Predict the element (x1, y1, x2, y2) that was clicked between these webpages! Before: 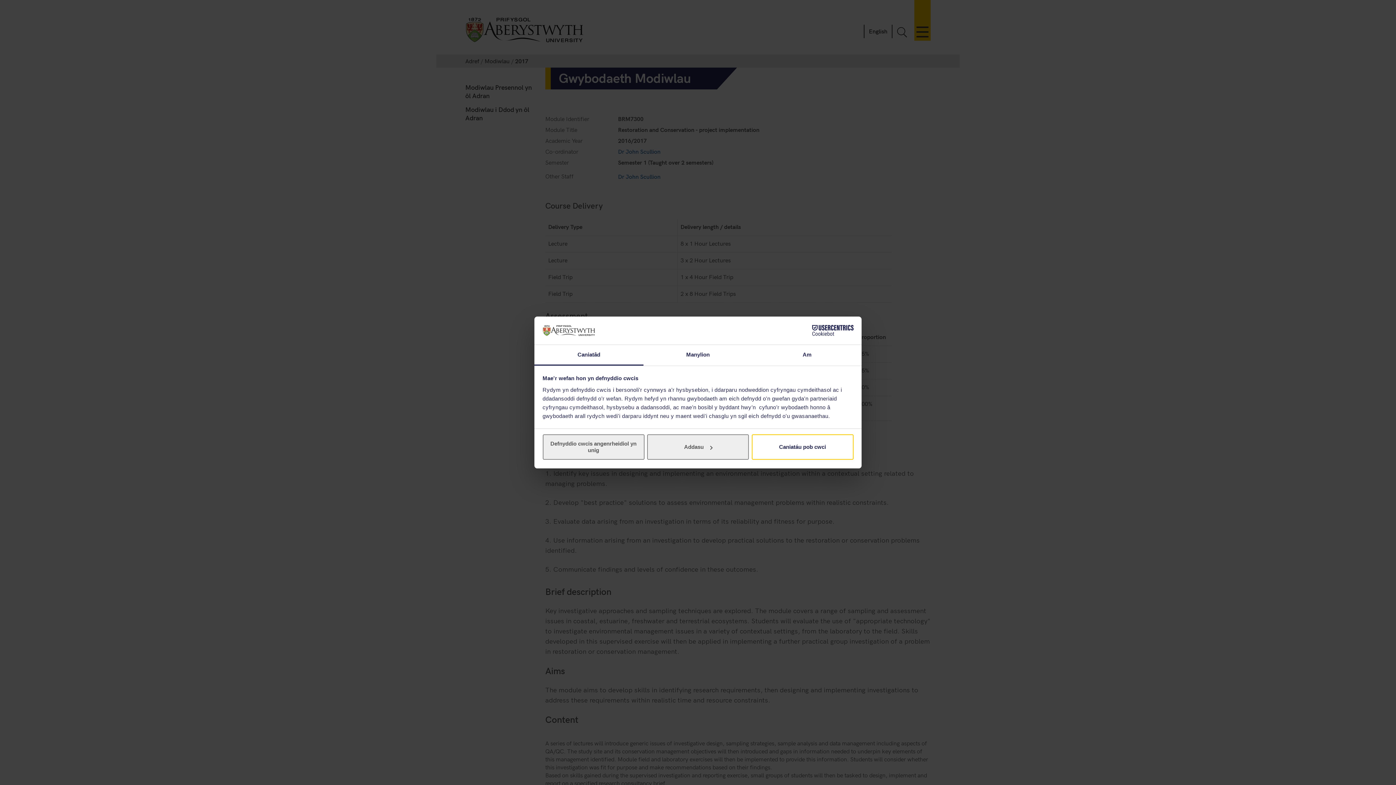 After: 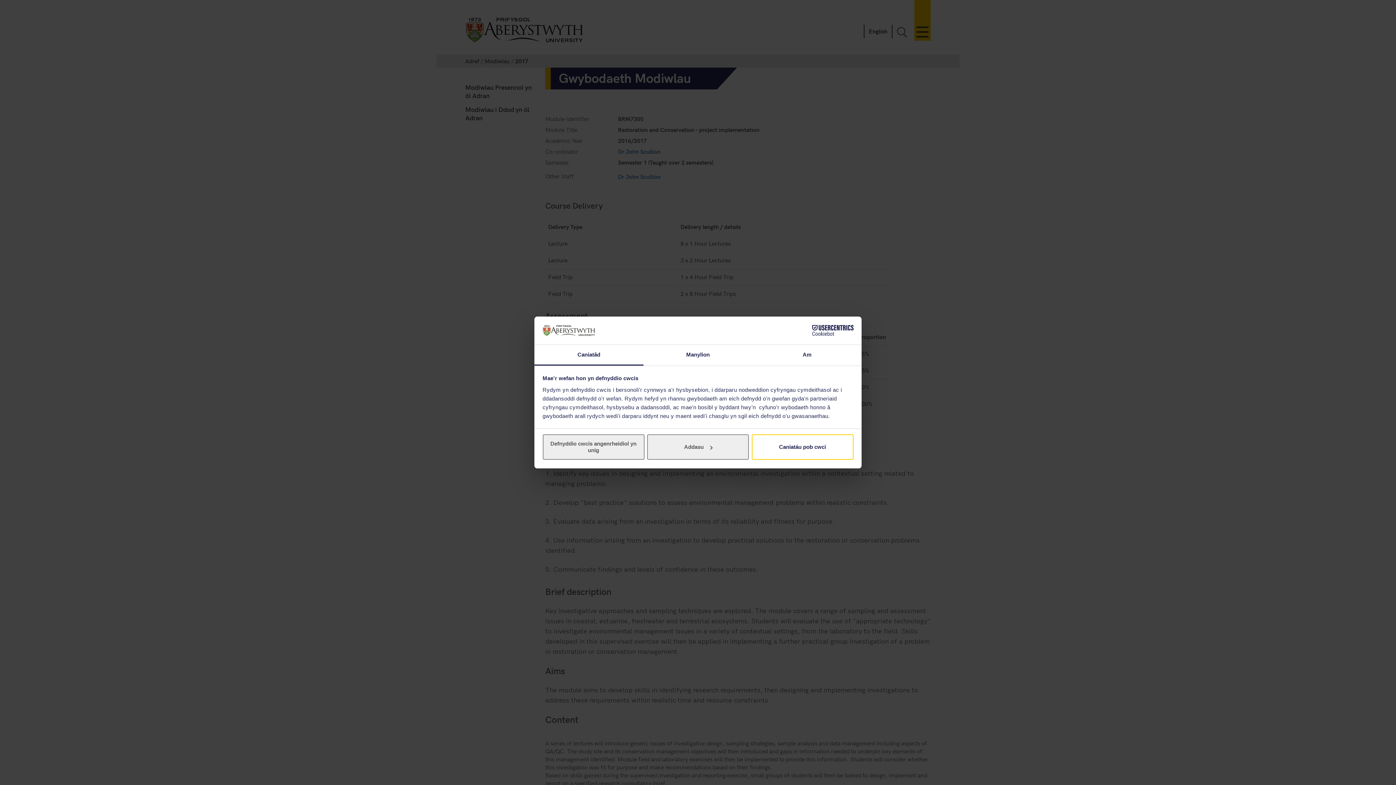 Action: bbox: (534, 345, 643, 365) label: Caniatâd